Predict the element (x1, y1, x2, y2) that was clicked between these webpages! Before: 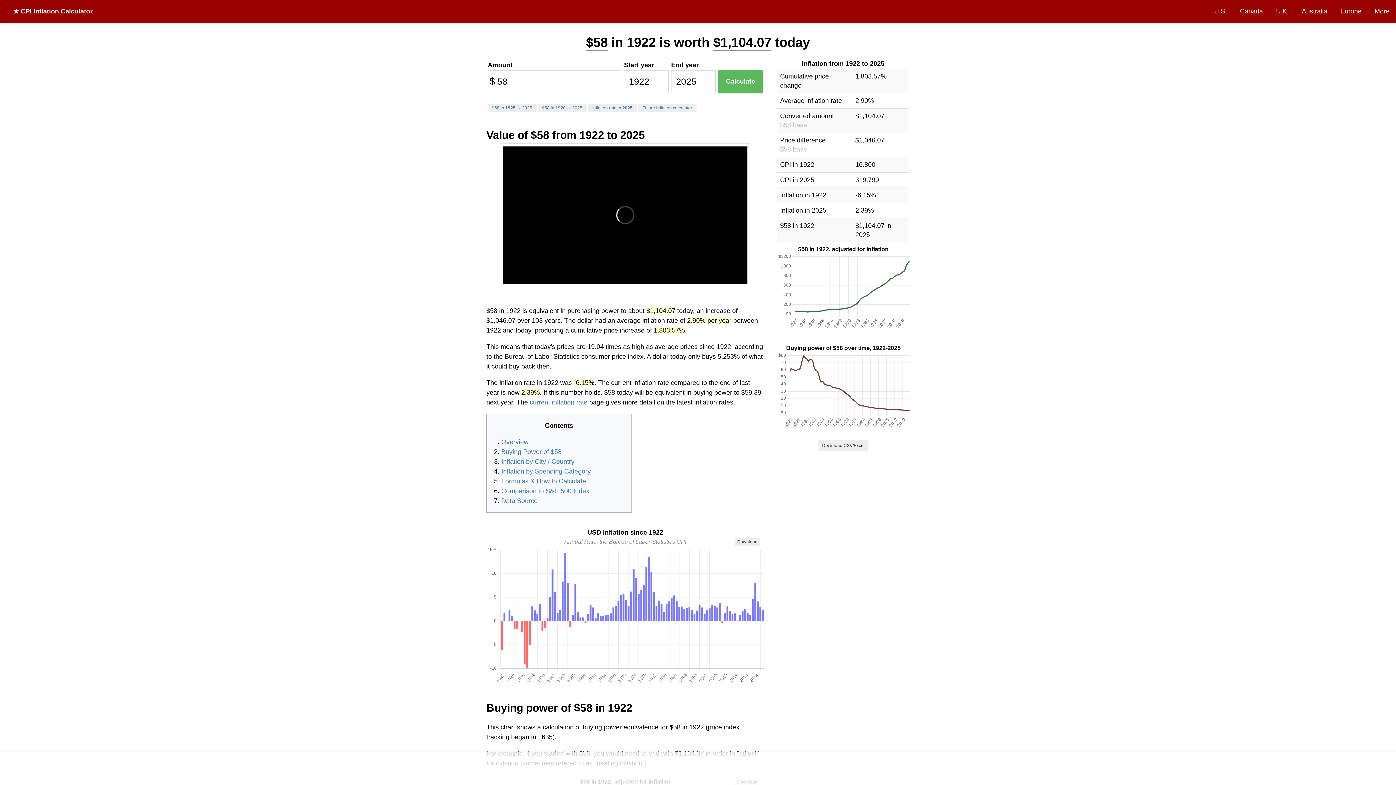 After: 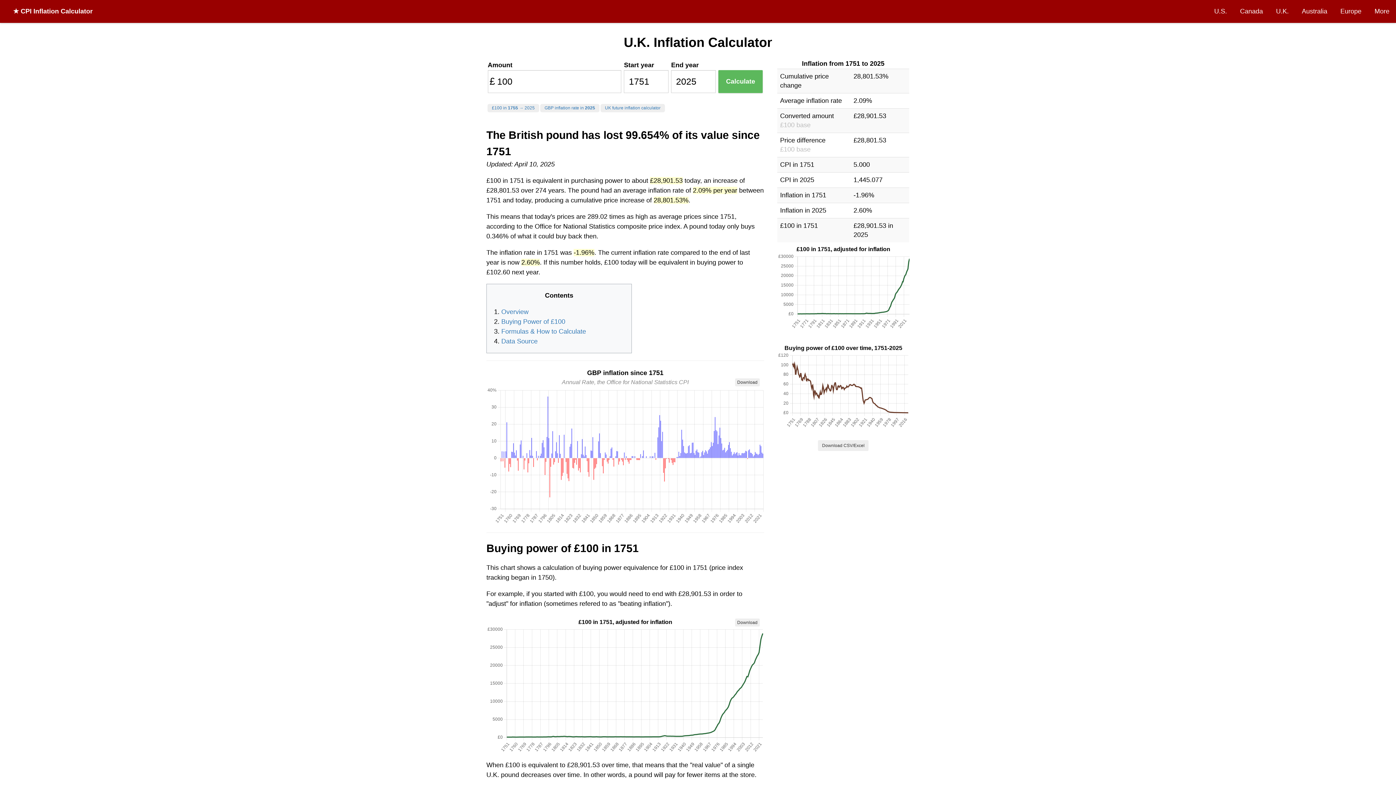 Action: bbox: (1269, 0, 1295, 22) label: U.K.